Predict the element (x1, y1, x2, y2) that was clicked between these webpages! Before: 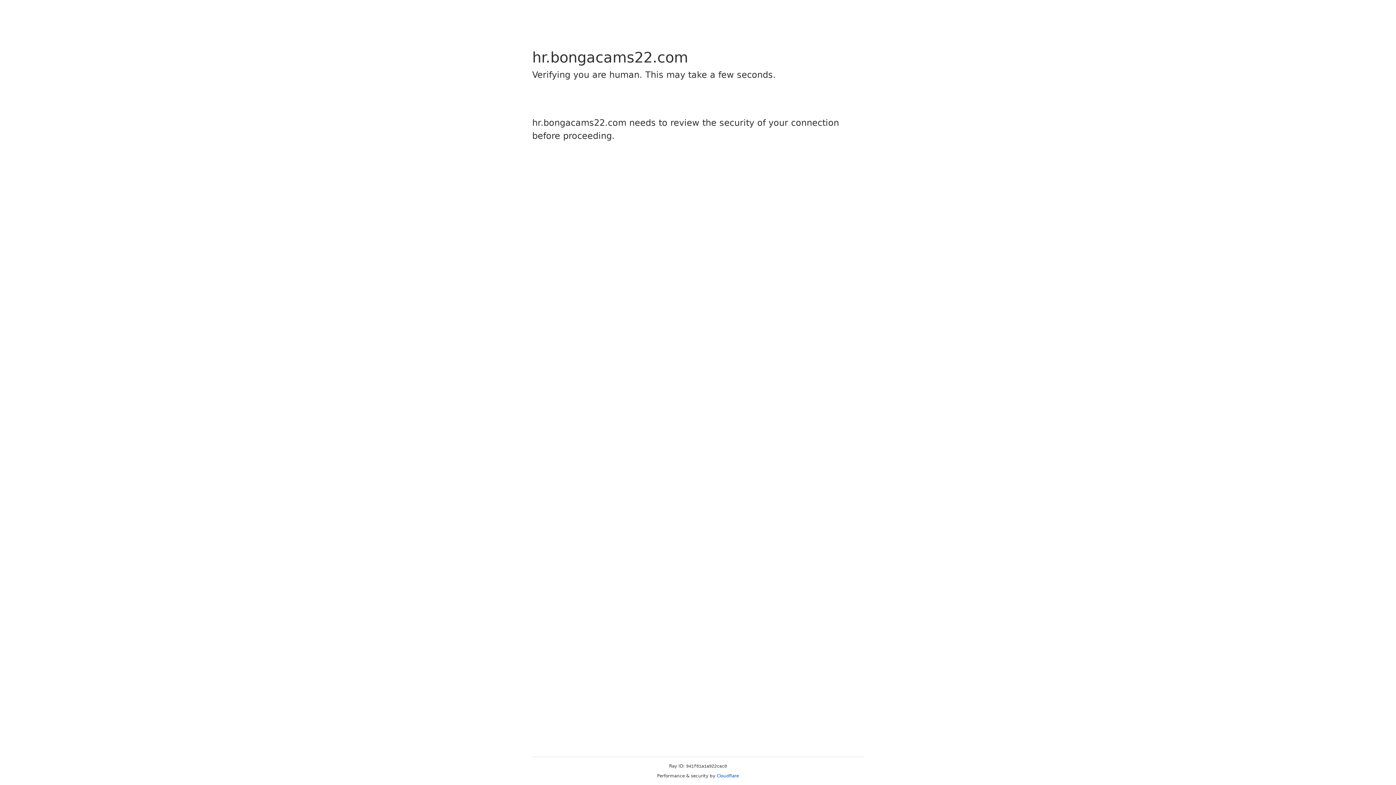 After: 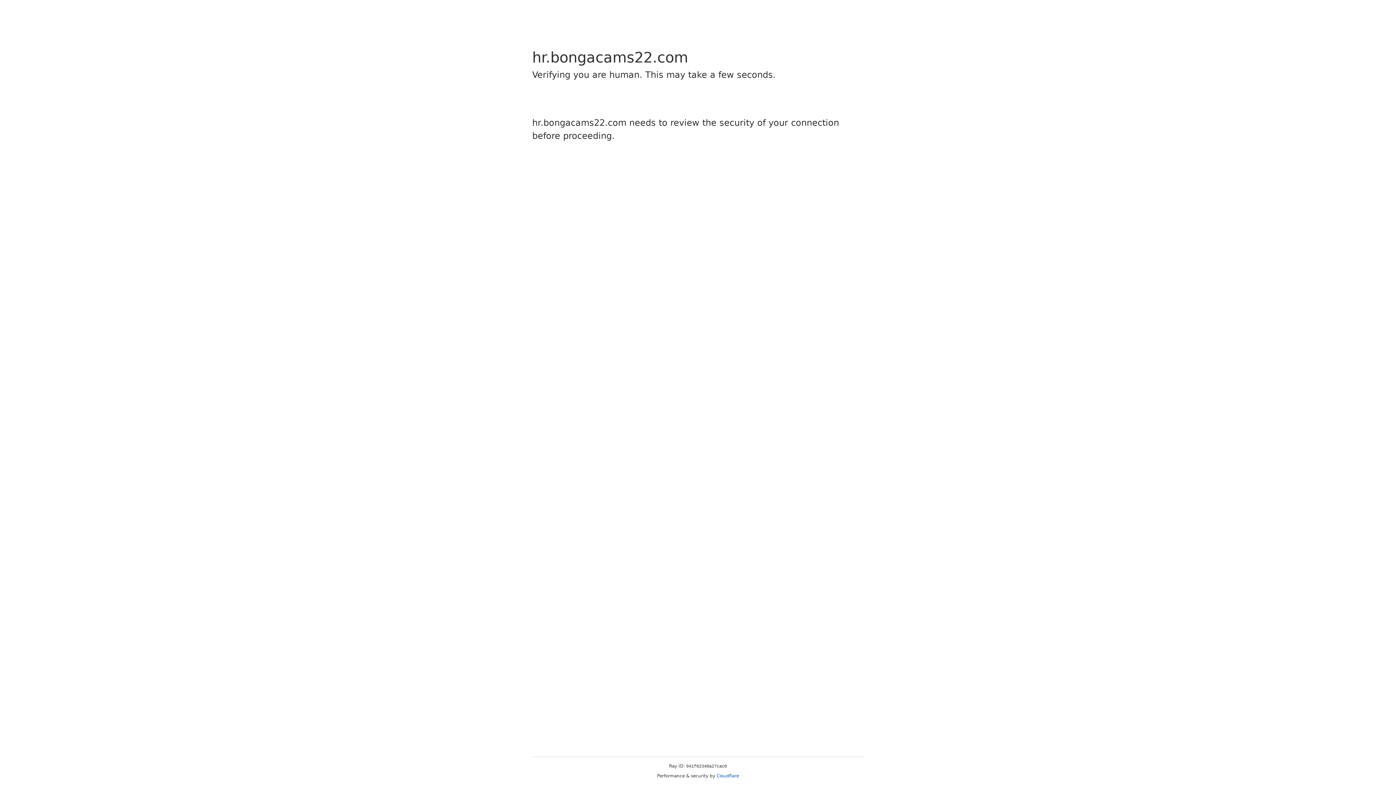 Action: label: Cloudflare bbox: (716, 773, 739, 778)